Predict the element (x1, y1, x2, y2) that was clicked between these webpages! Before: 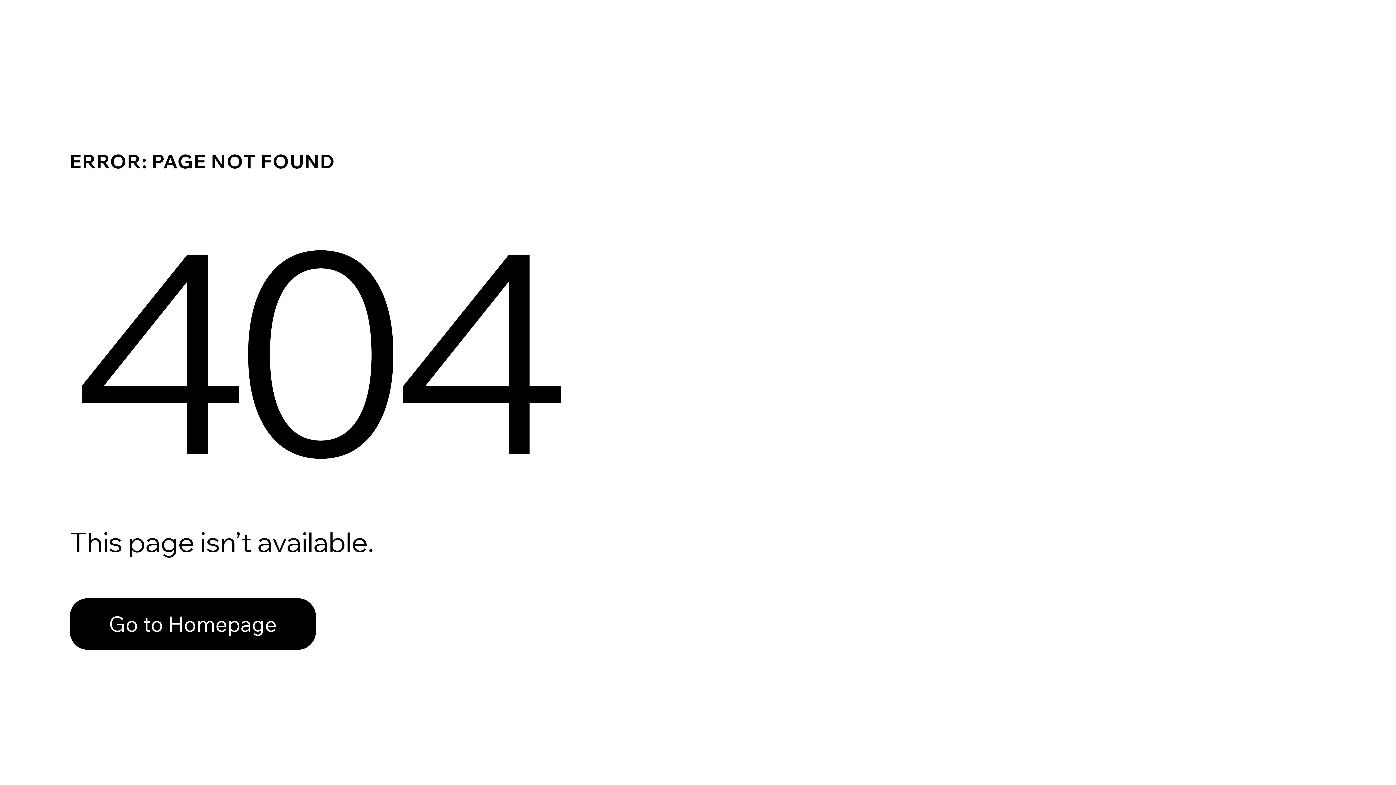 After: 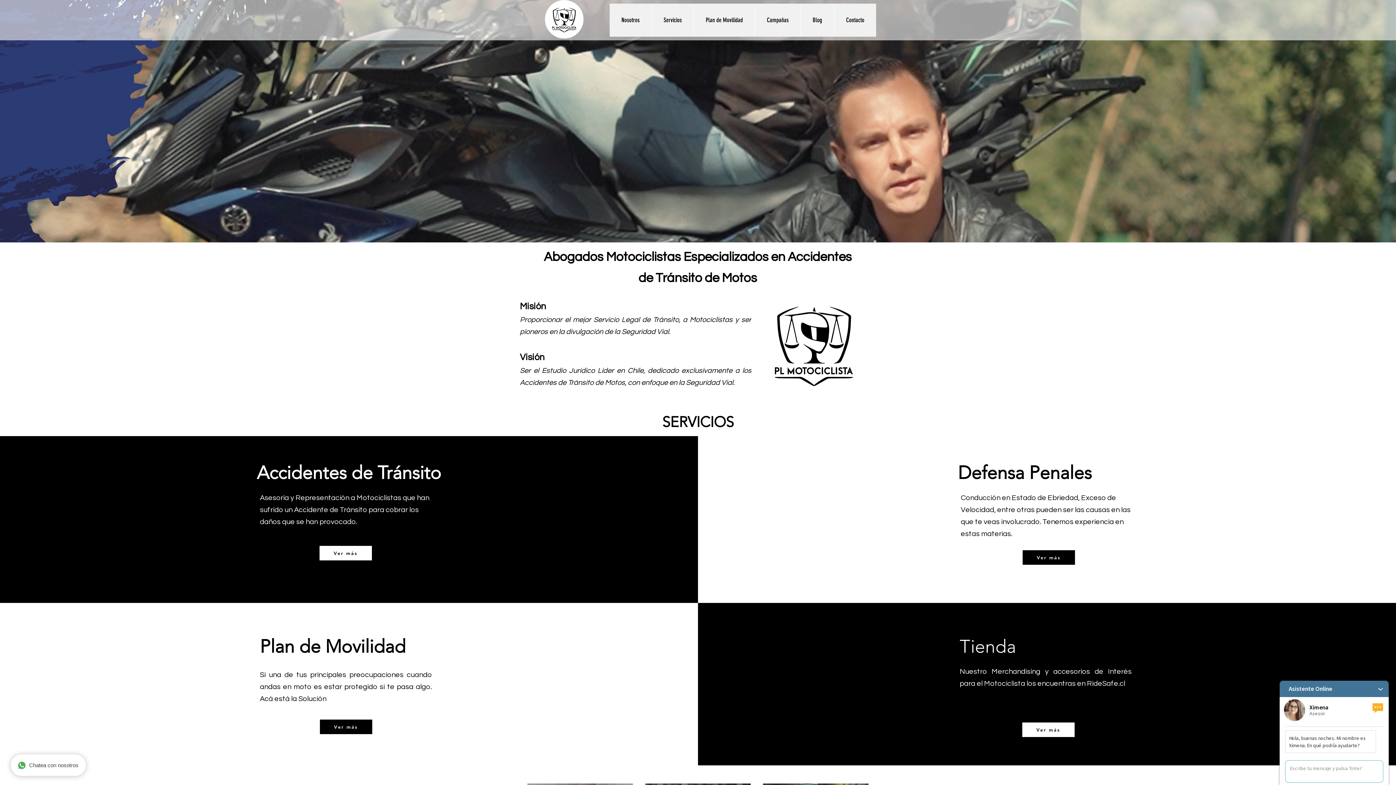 Action: label: Go to Homepage bbox: (69, 598, 316, 650)